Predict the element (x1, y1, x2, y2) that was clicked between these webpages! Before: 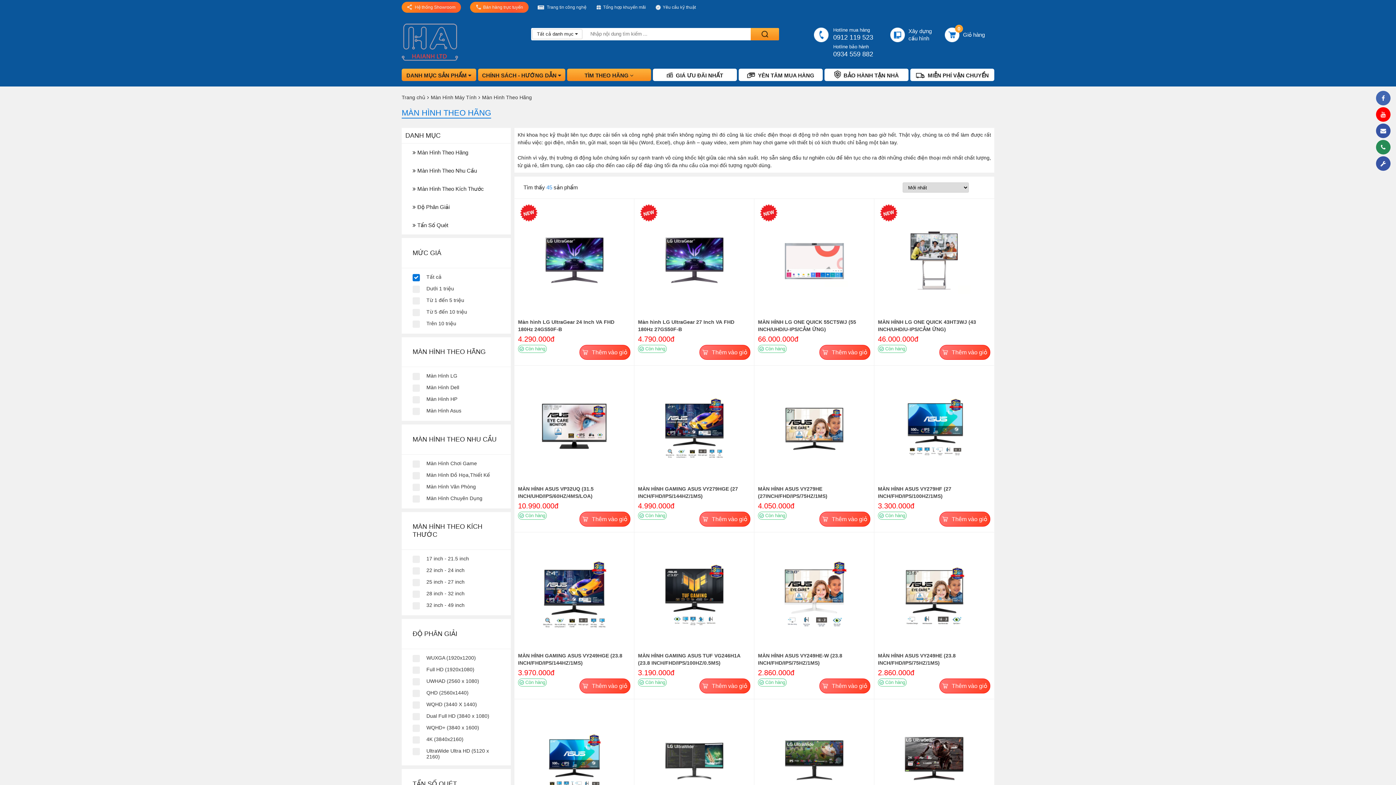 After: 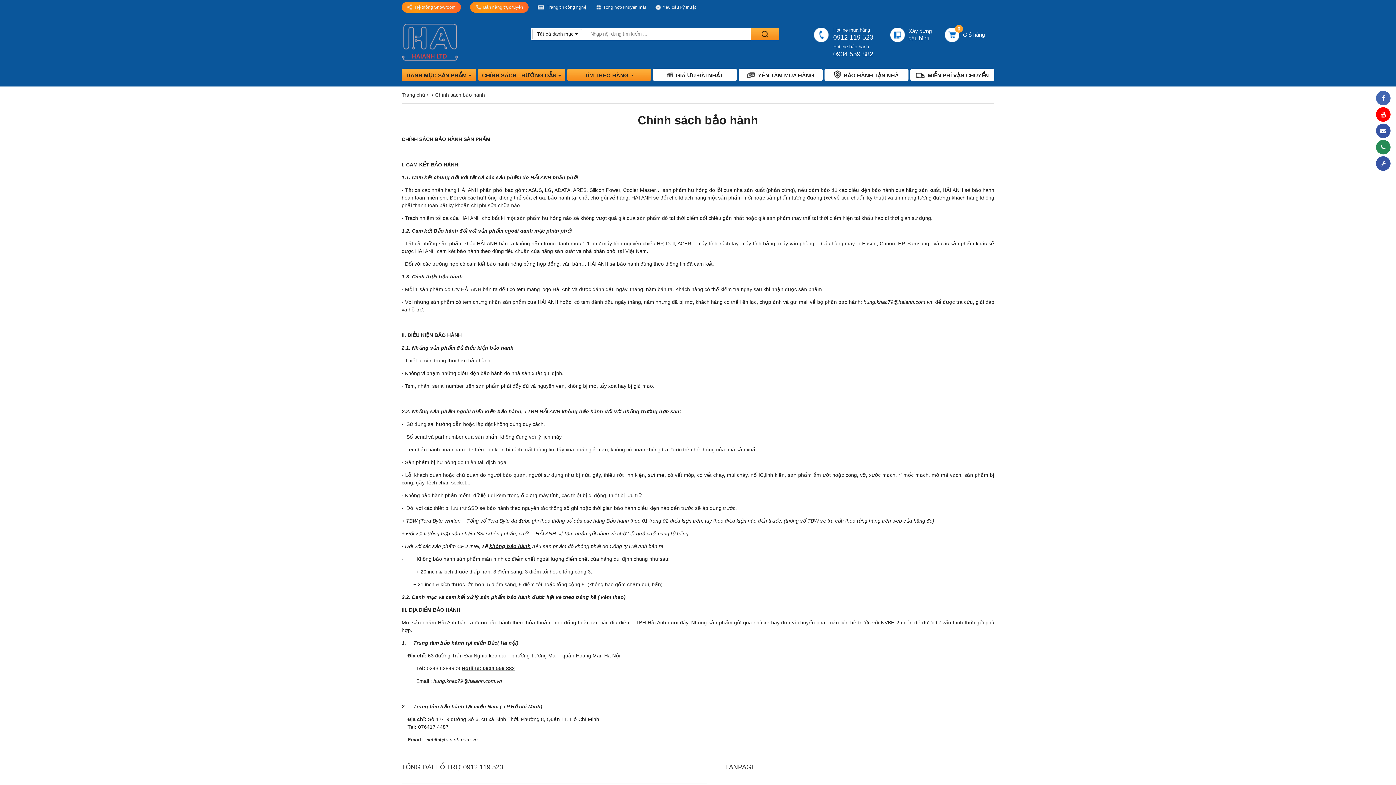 Action: label: BẢO HÀNH TẬN NHÀ bbox: (824, 68, 908, 81)